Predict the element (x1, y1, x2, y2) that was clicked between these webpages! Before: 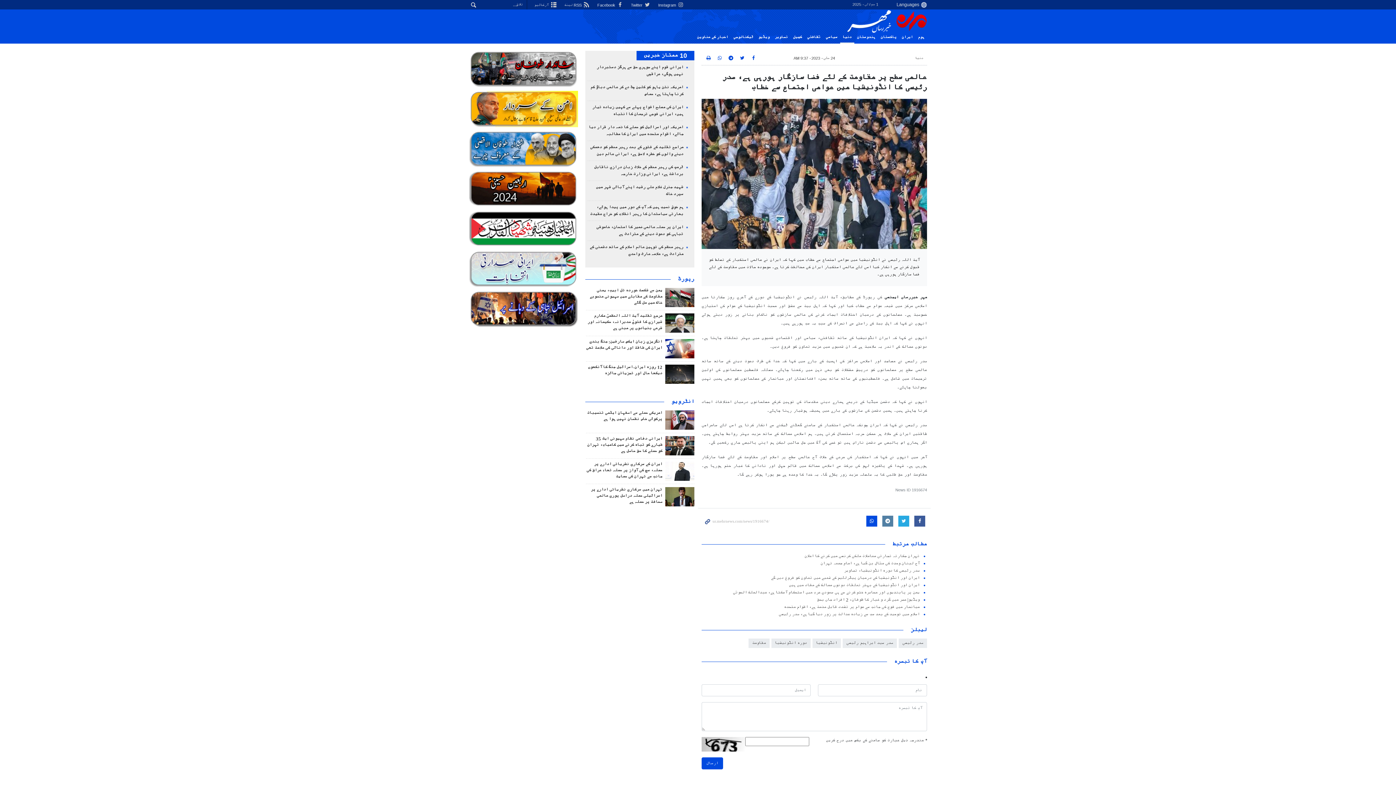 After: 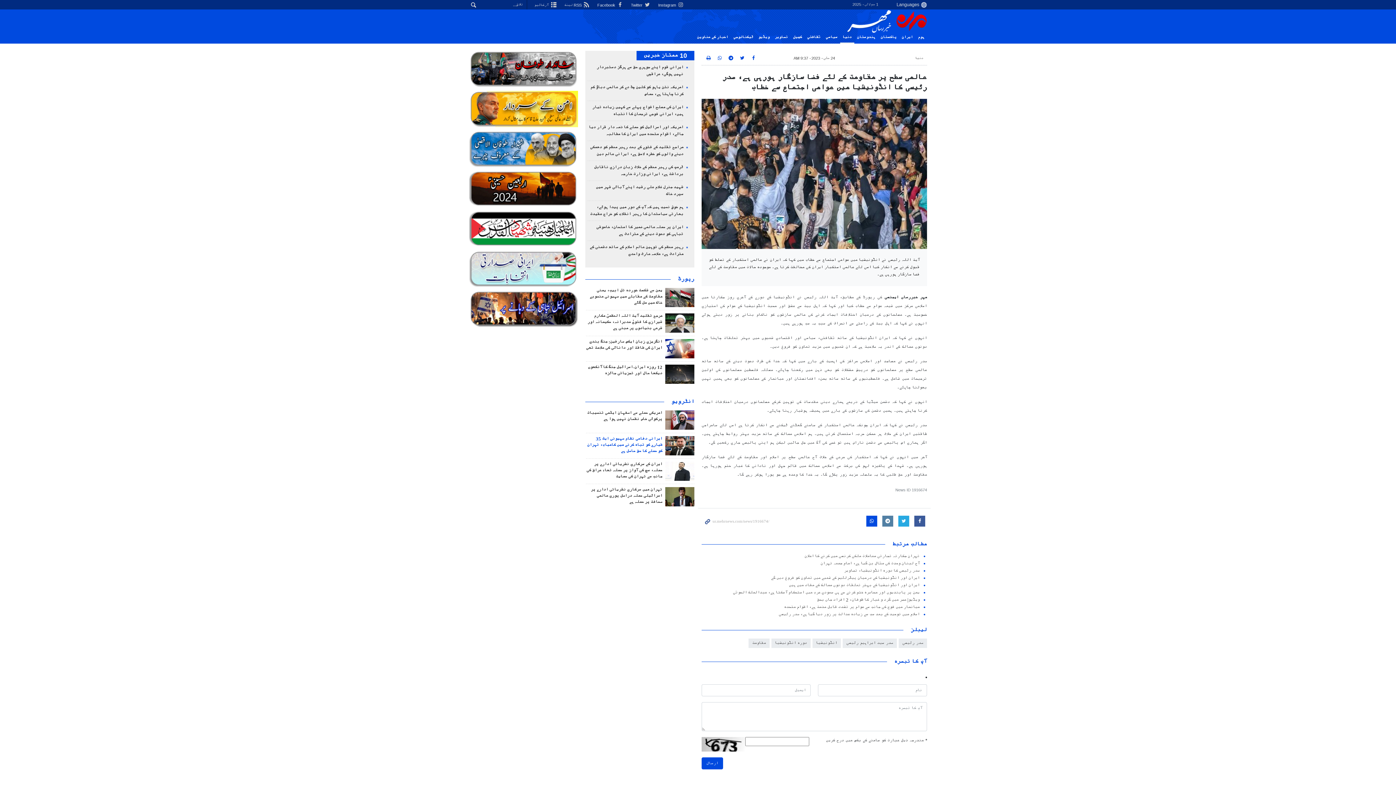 Action: label: ایرانی دفاعی نظام صہیونی ایف 35 طیارے کو تباہ کرنے میں کامیاب، تہران کو حملے کا حق حاصل ہے bbox: (587, 436, 662, 454)